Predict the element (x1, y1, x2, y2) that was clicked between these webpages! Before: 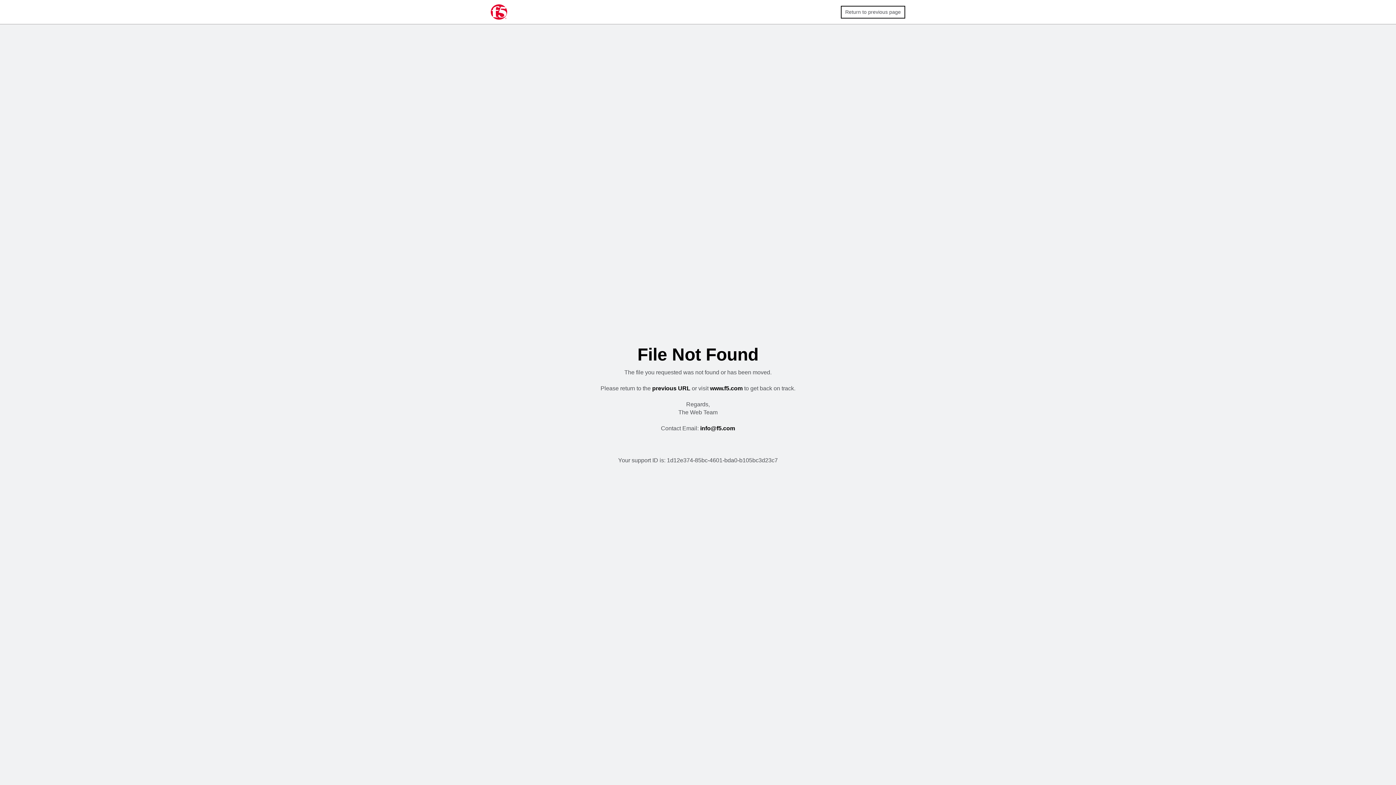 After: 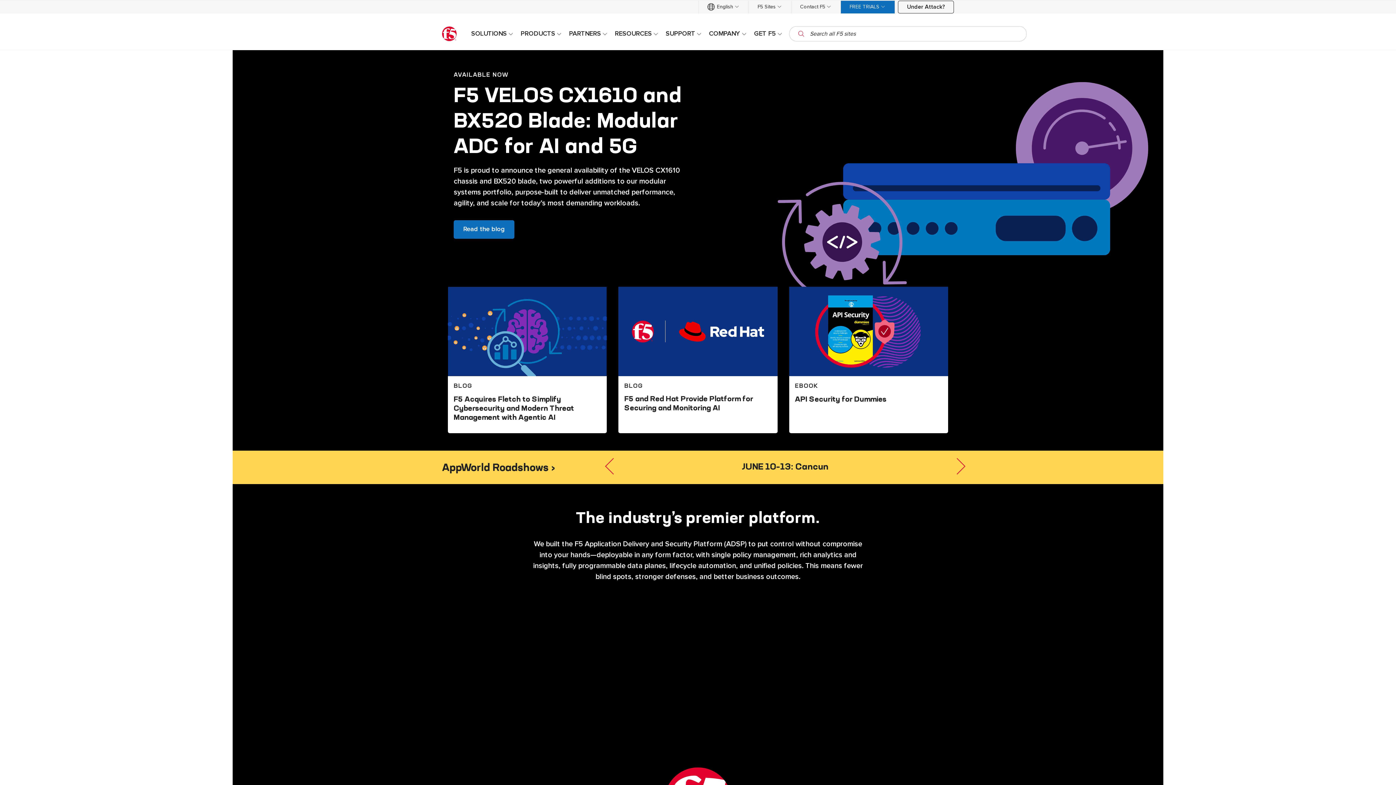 Action: bbox: (710, 385, 742, 391) label: www.f5.com